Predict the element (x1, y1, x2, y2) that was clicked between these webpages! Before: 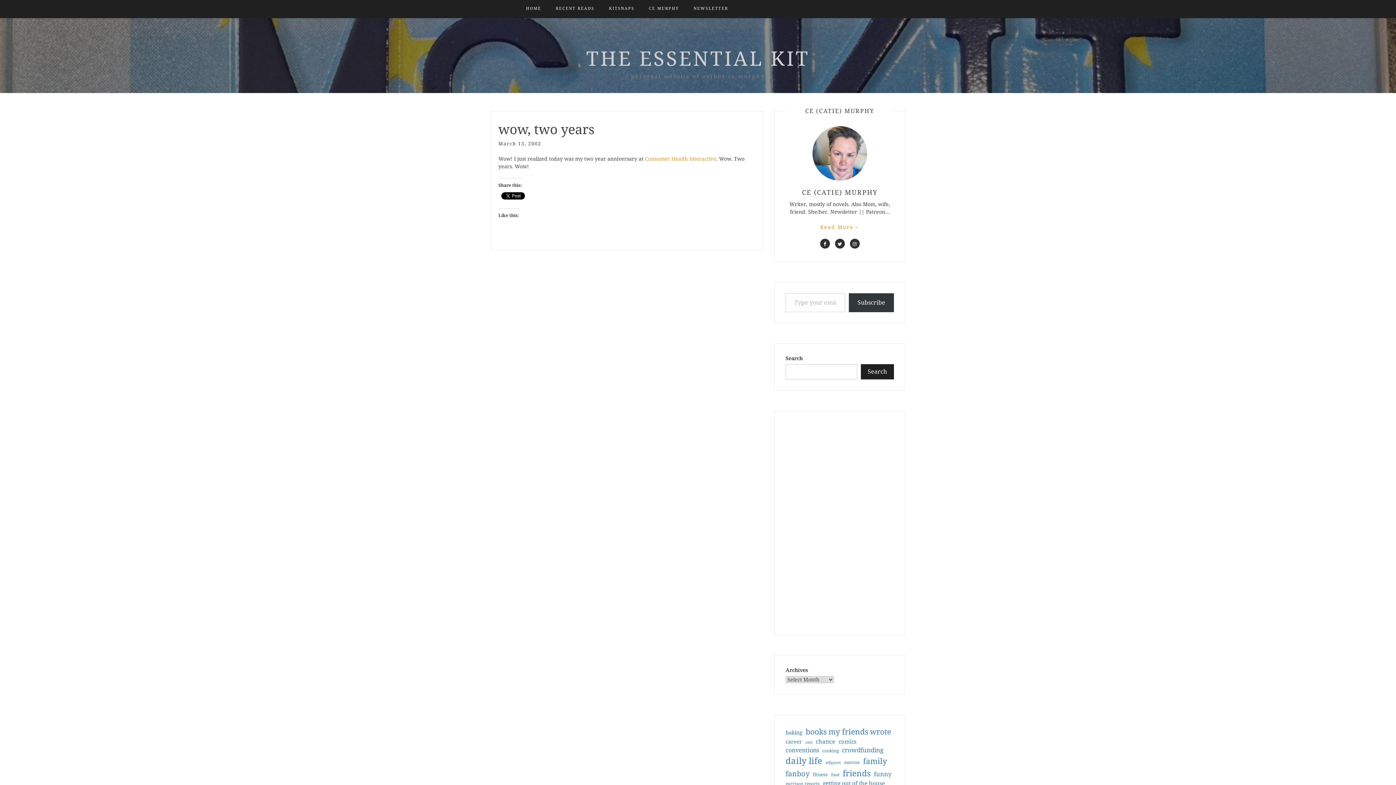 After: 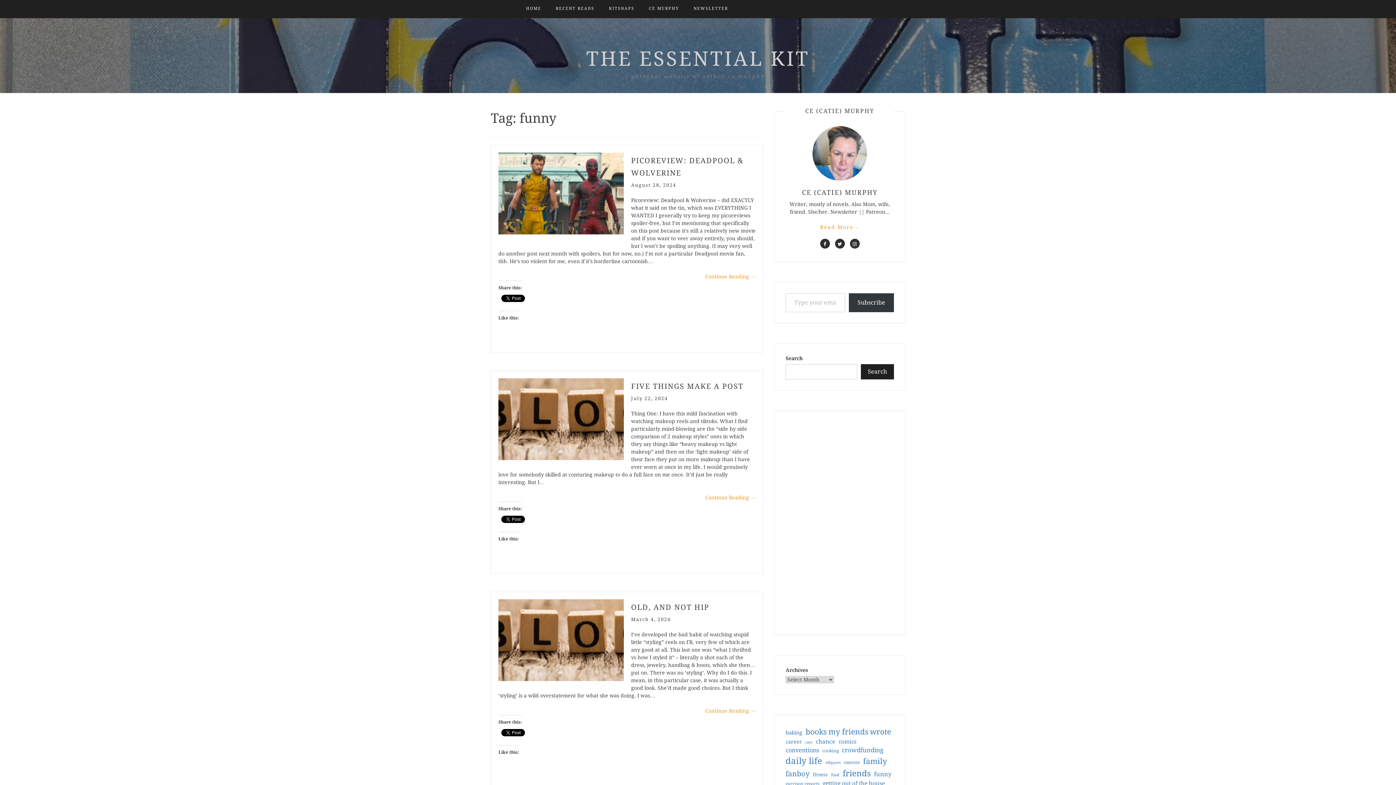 Action: label: funny (61 items) bbox: (874, 770, 892, 779)